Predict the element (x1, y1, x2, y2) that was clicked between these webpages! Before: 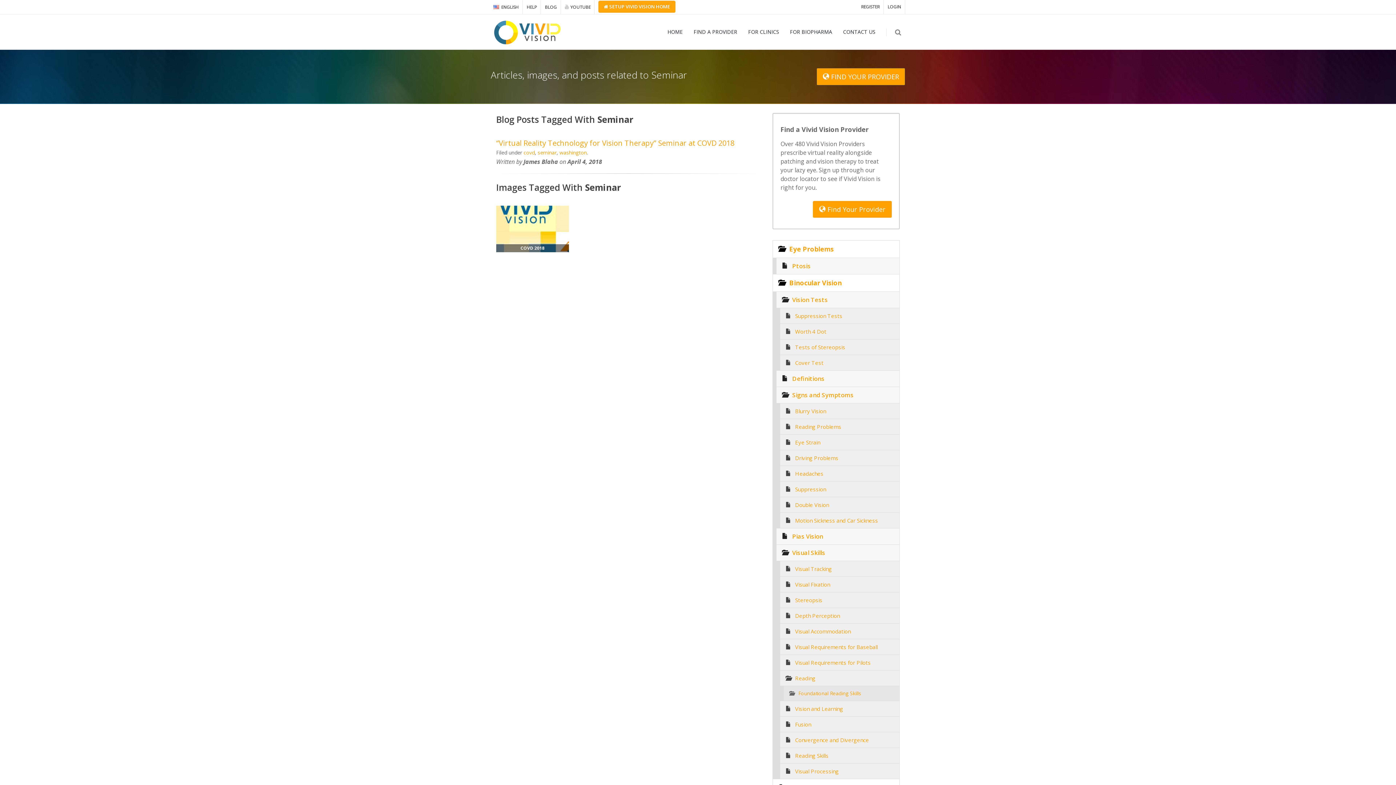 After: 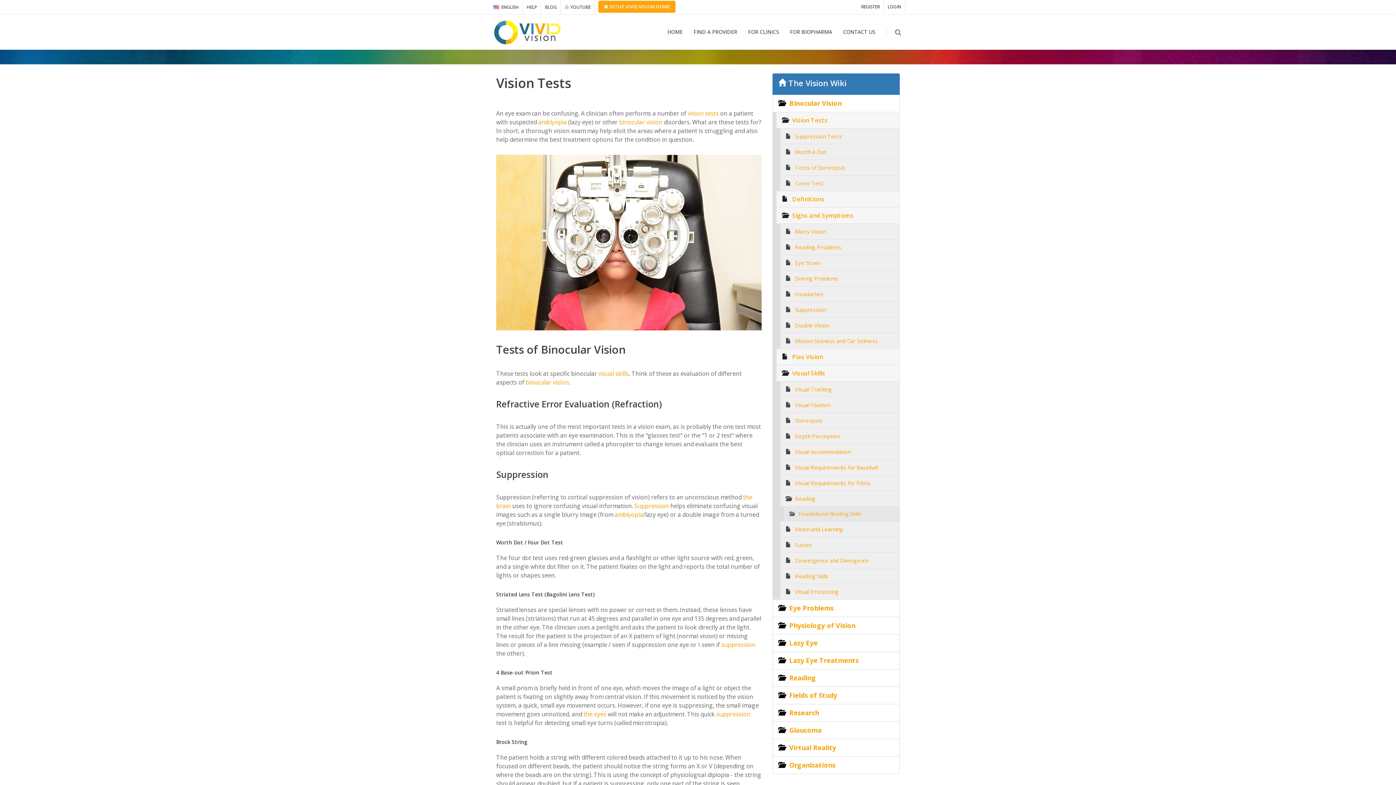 Action: bbox: (792, 295, 828, 304) label: Vision Tests